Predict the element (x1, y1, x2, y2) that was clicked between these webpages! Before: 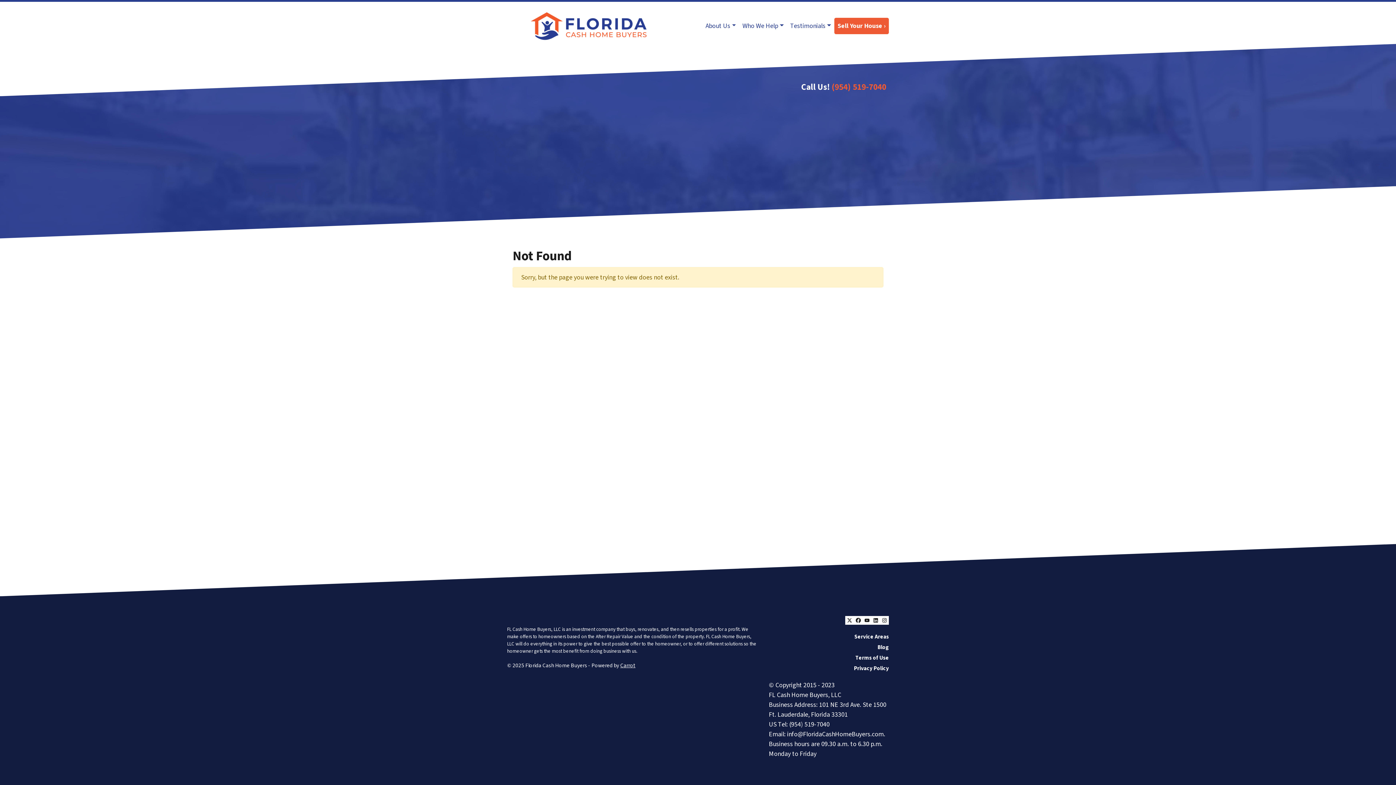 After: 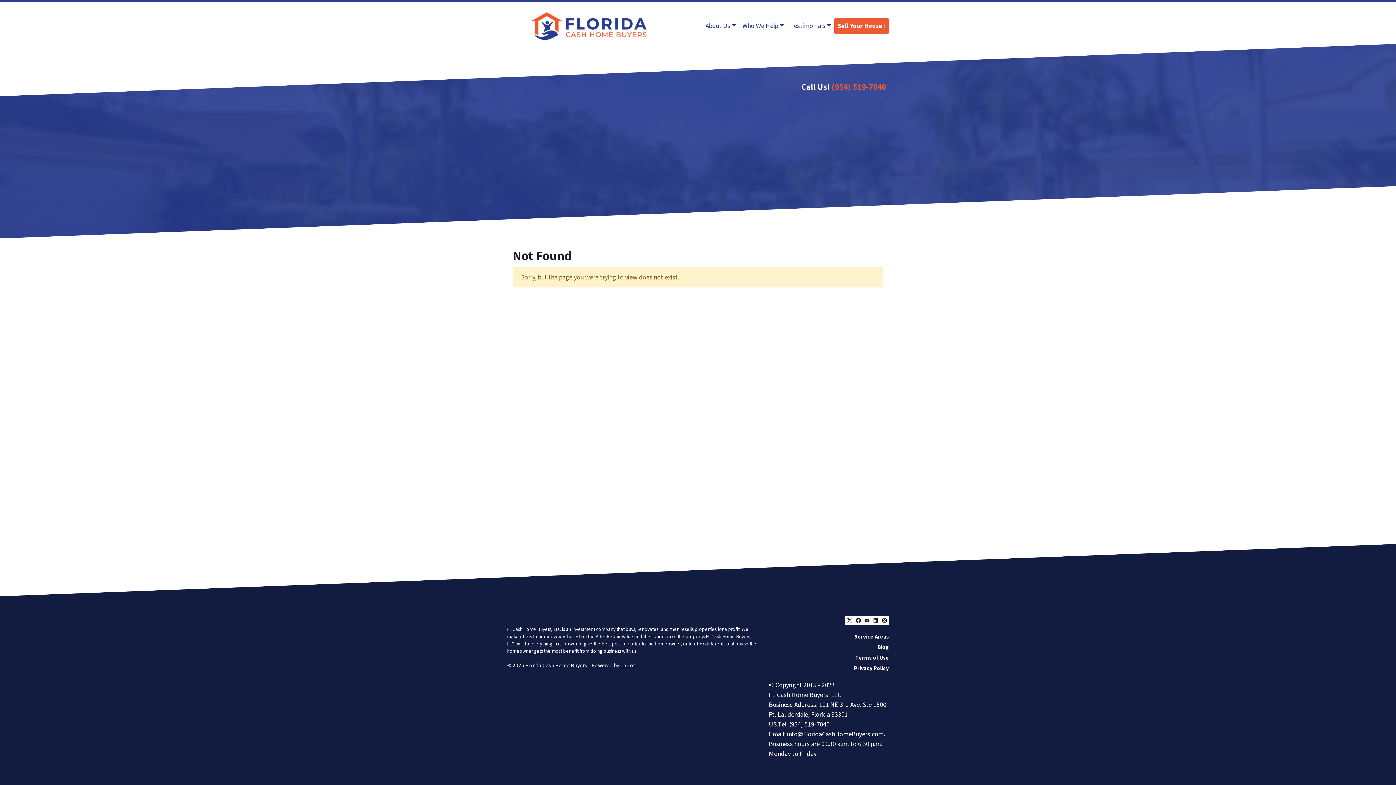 Action: bbox: (787, 730, 884, 739) label: info@FloridaCashHomeBuyers.com